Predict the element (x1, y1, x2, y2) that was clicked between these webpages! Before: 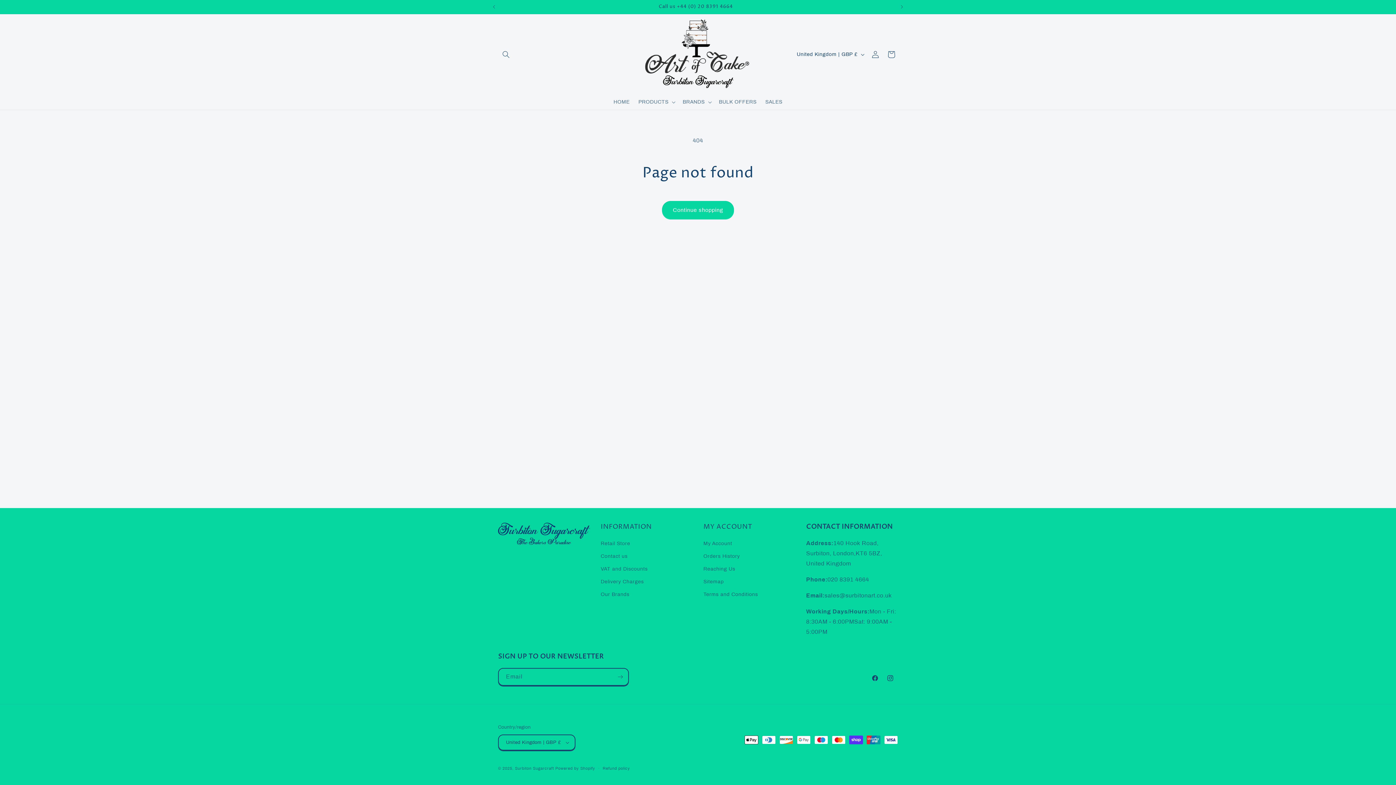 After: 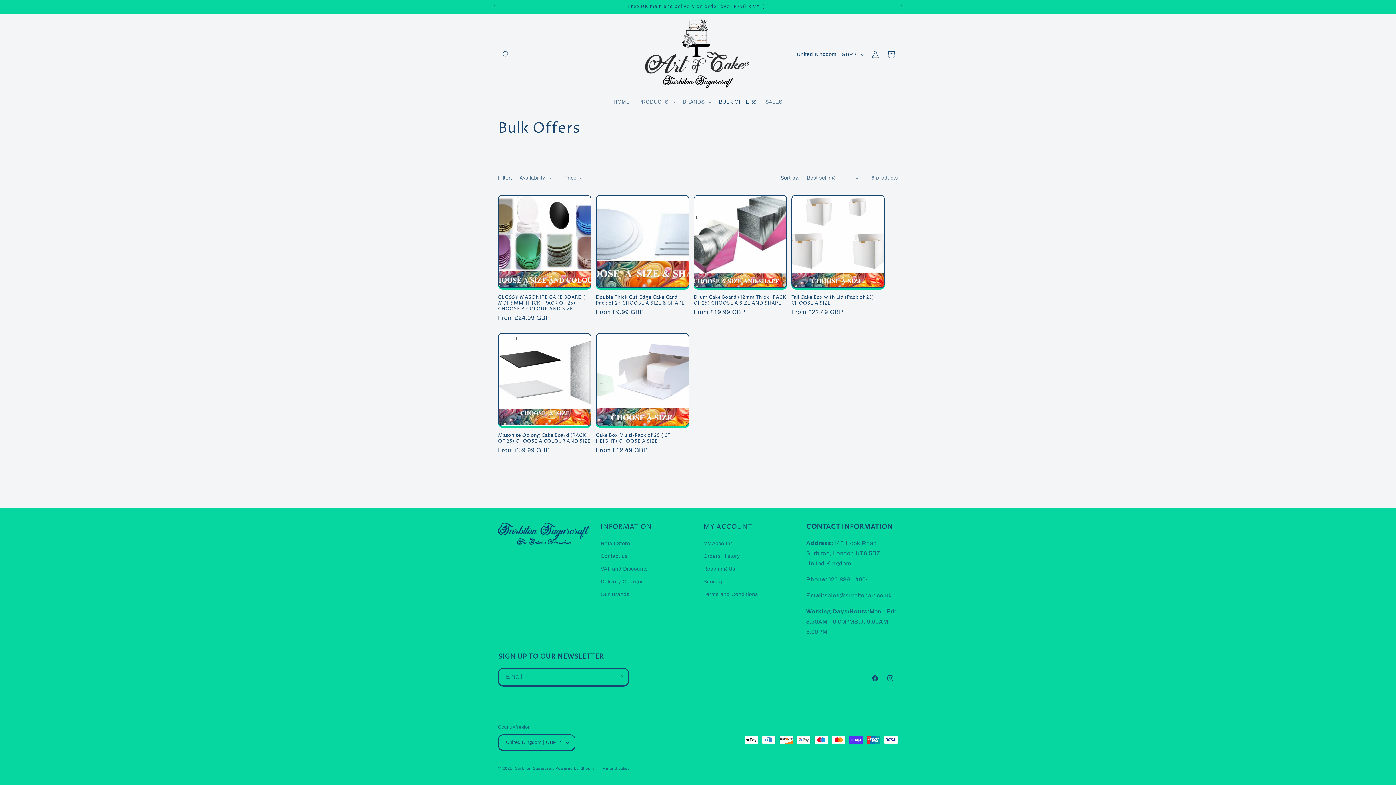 Action: bbox: (714, 94, 761, 109) label: BULK OFFERS